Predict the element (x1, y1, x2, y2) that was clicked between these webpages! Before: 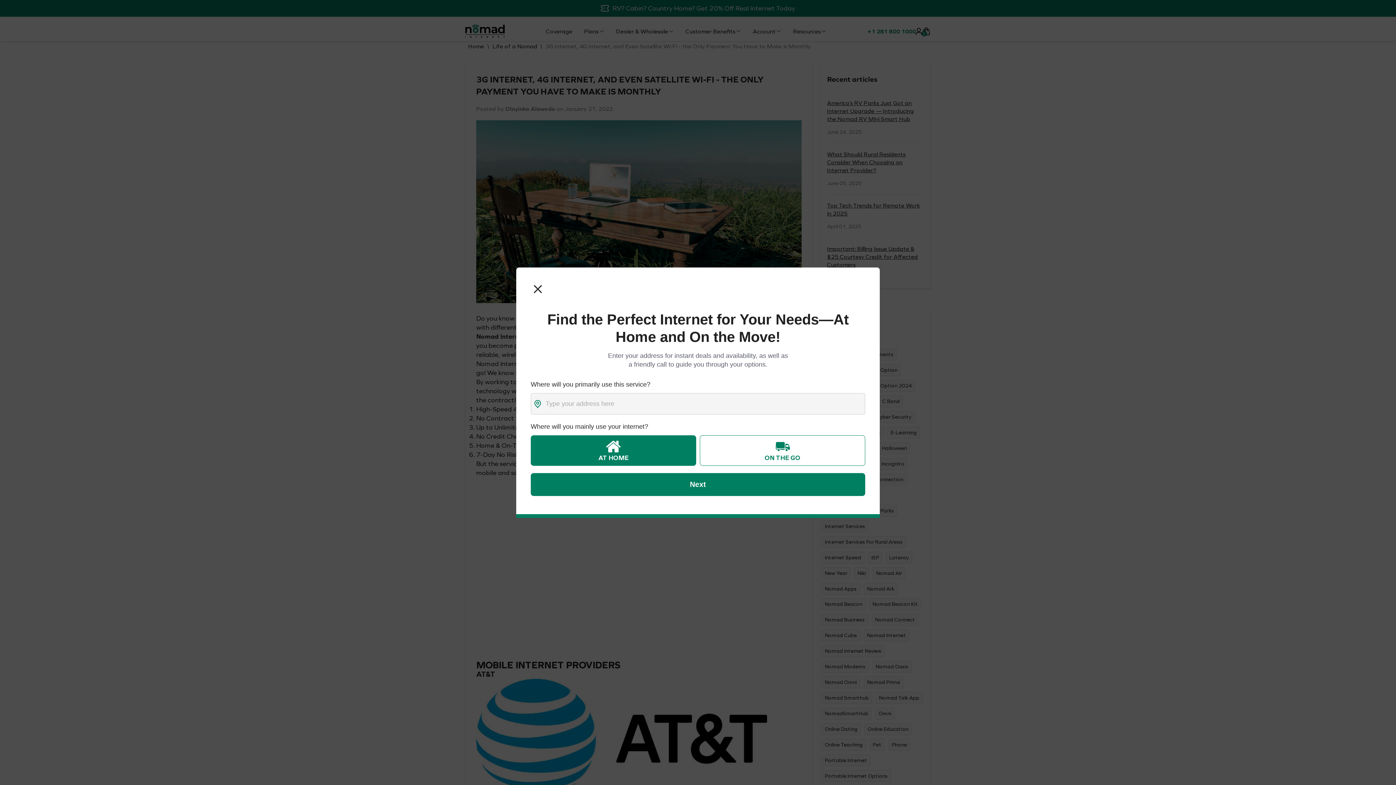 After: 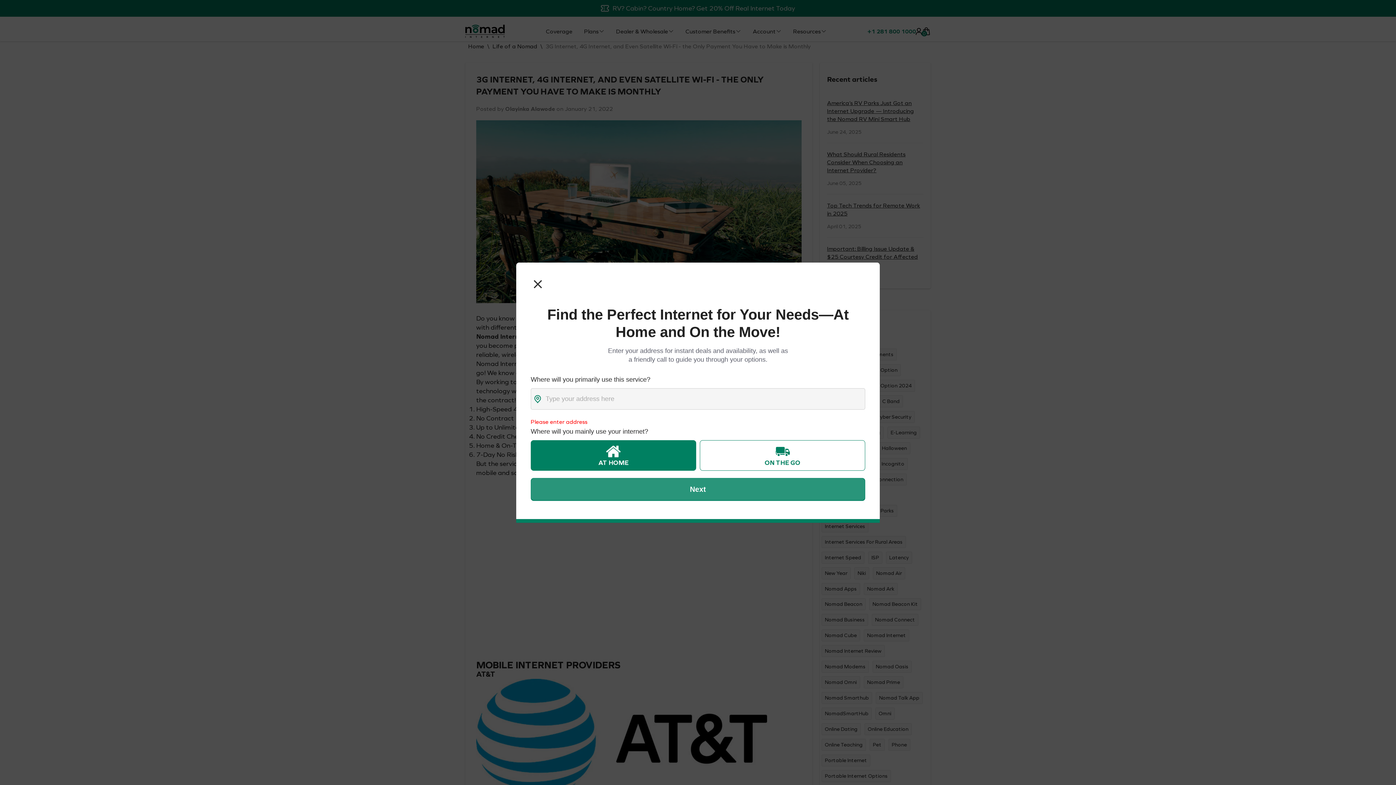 Action: bbox: (530, 519, 865, 542) label: Next